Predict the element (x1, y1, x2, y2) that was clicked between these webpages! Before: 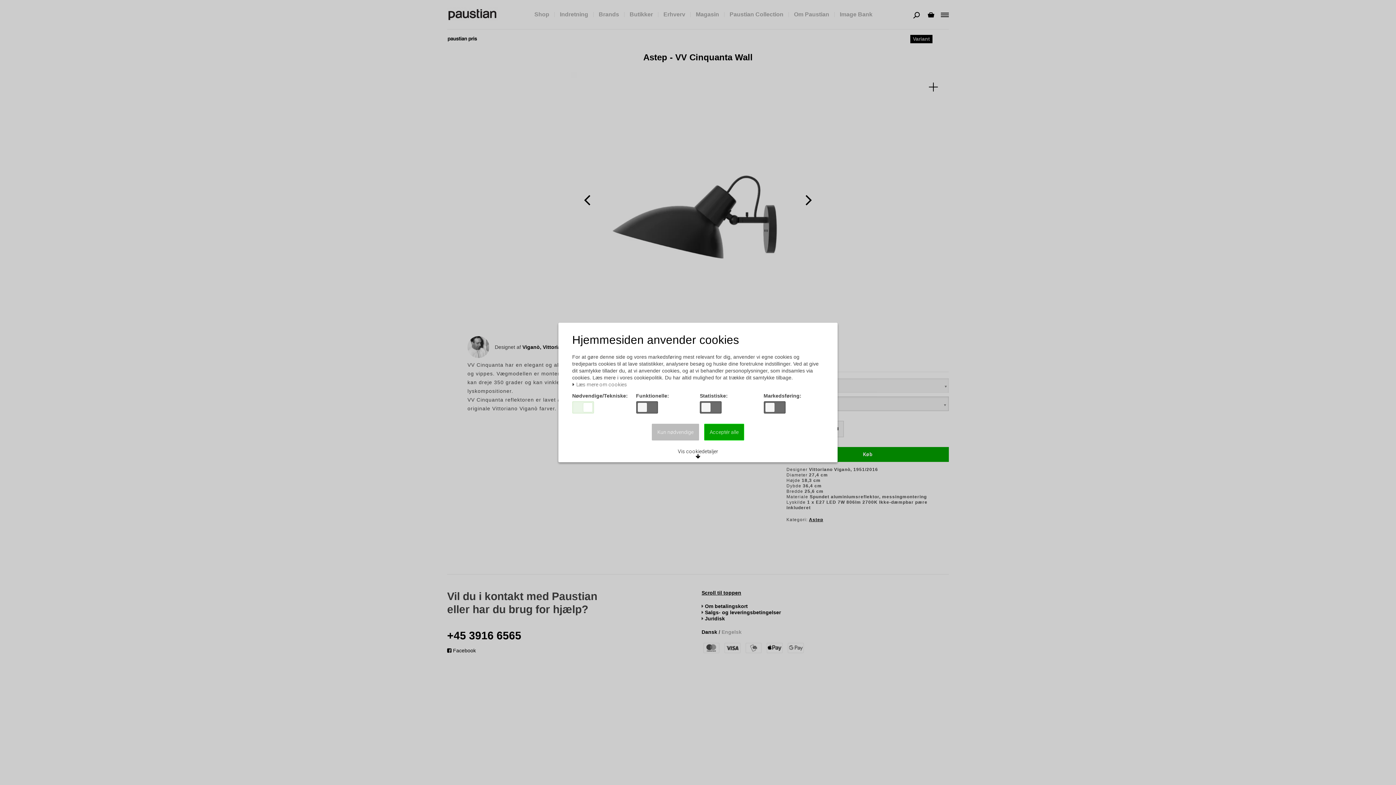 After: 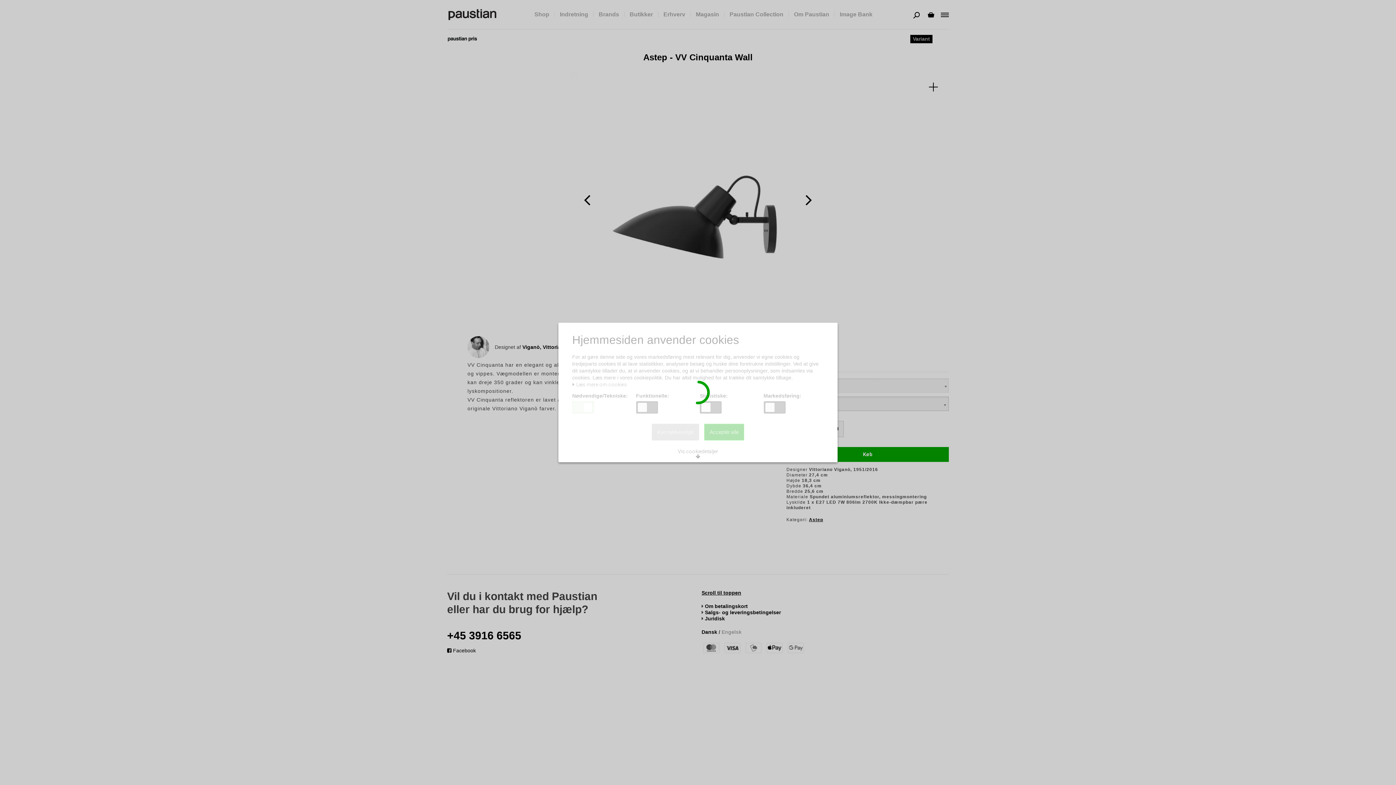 Action: label: Kun nødvendige bbox: (652, 424, 699, 440)